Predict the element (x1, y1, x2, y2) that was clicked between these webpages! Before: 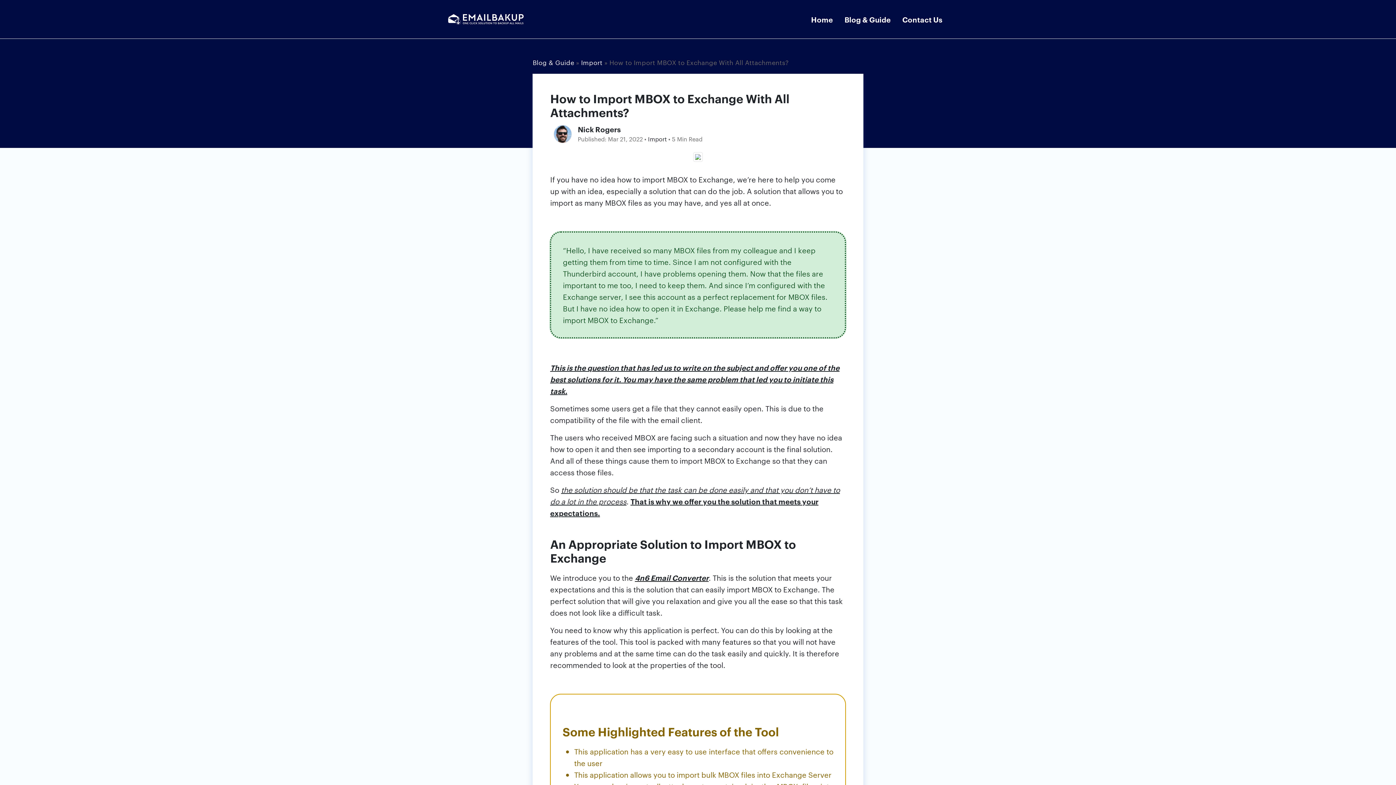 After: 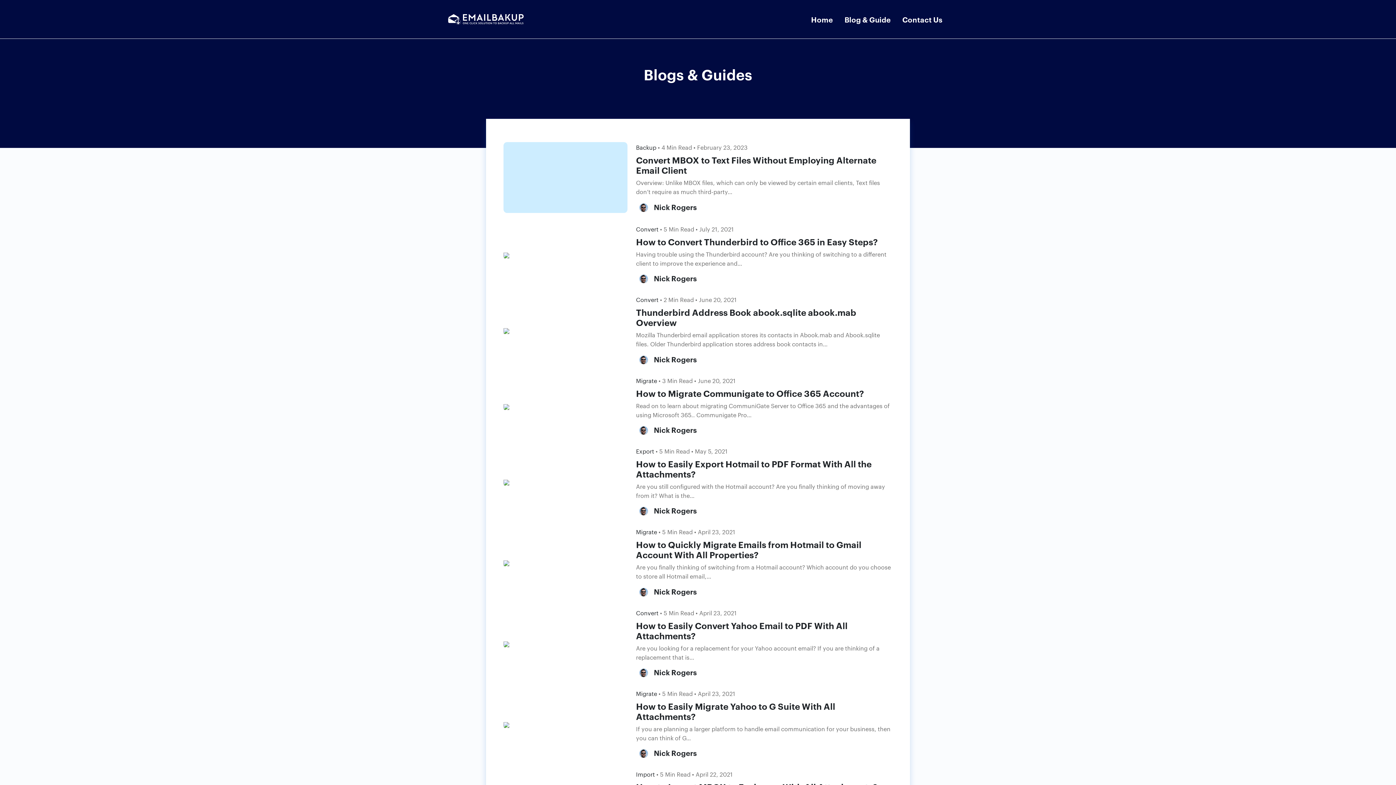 Action: bbox: (838, 10, 896, 28) label: Blog & Guide